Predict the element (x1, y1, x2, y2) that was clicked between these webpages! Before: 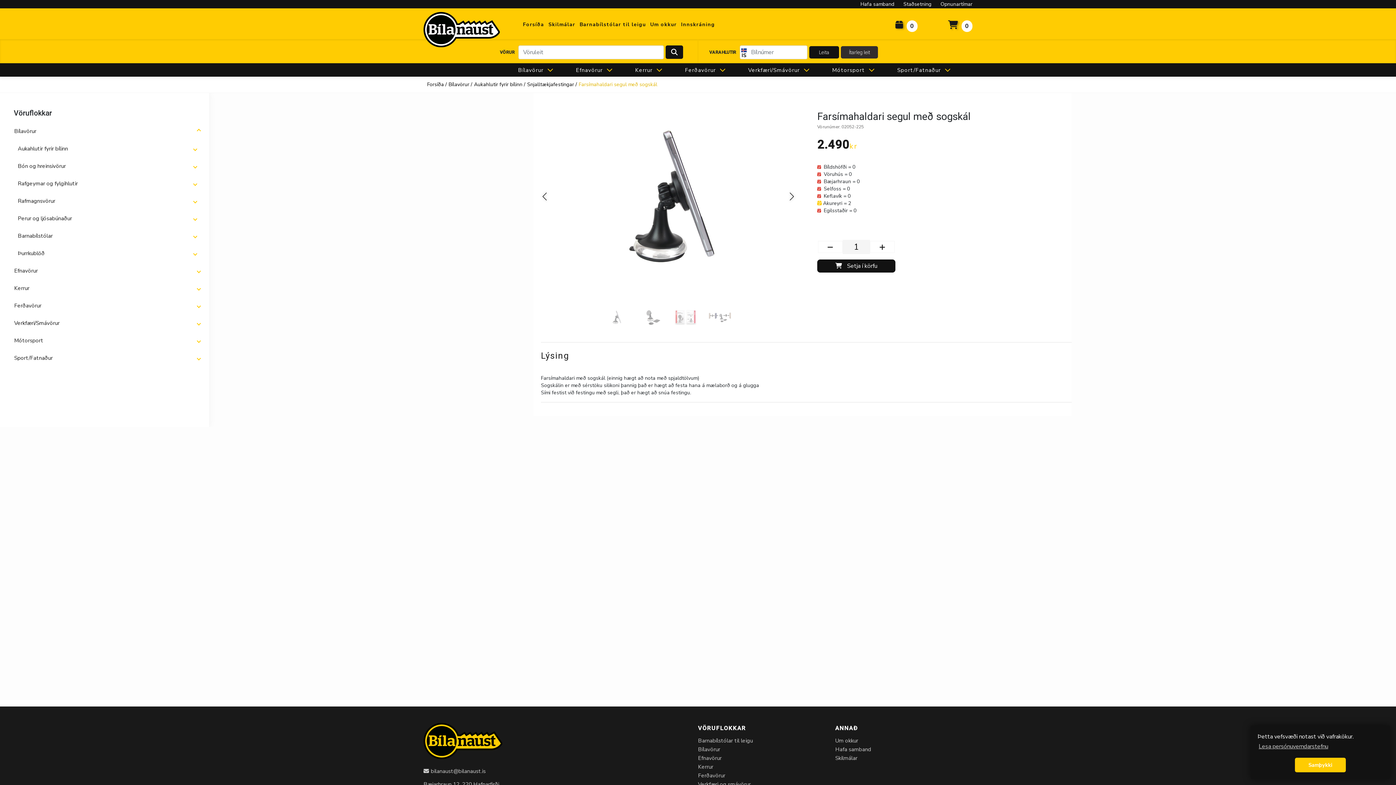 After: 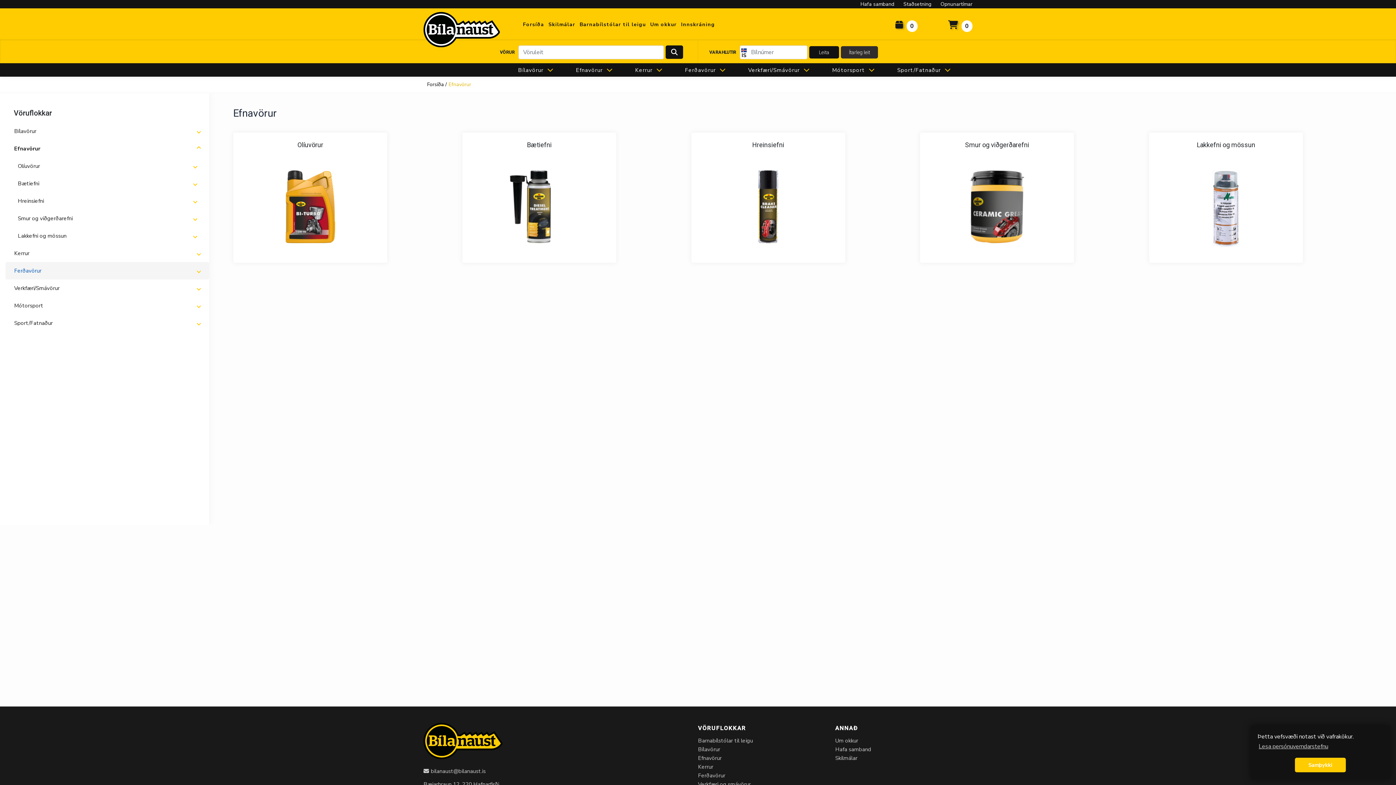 Action: label: Efnavörur bbox: (14, 145, 37, 152)